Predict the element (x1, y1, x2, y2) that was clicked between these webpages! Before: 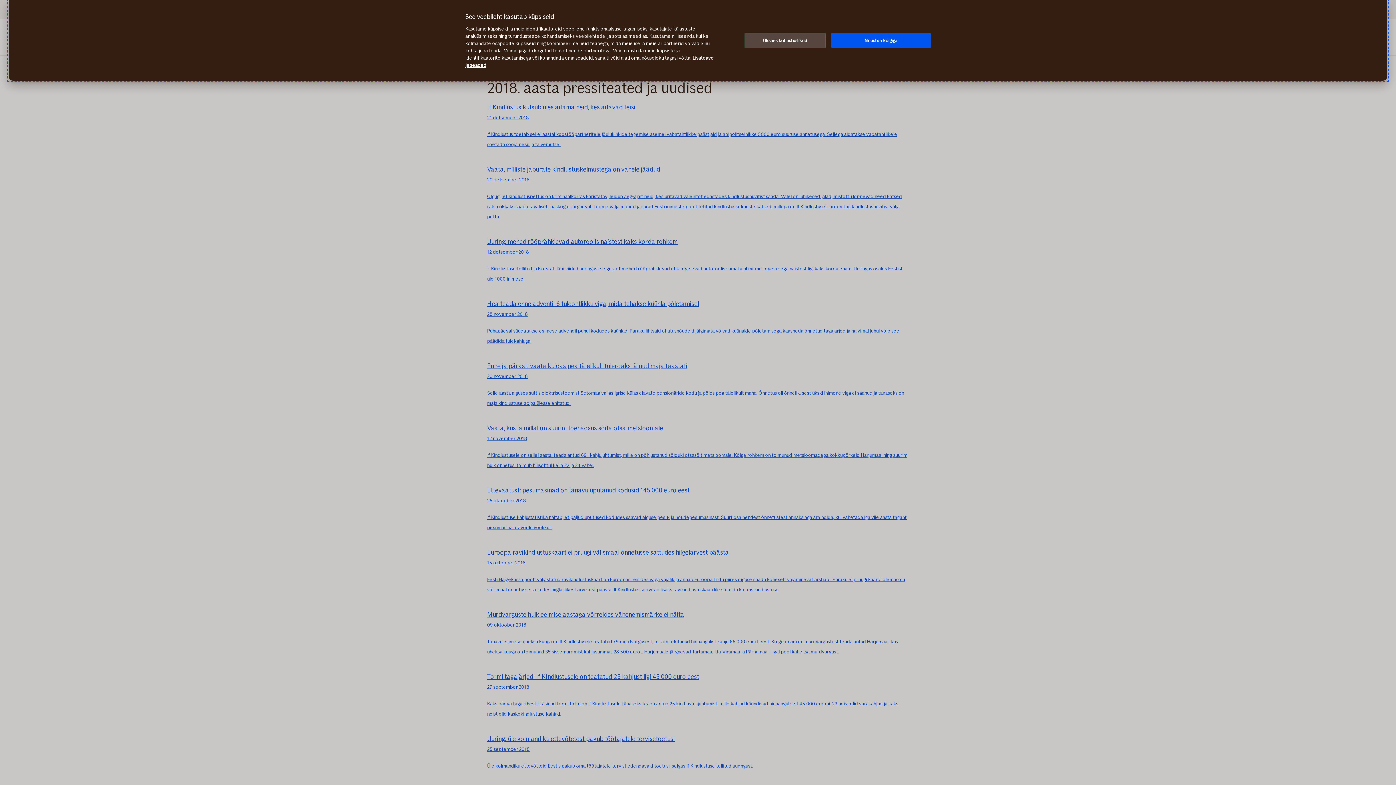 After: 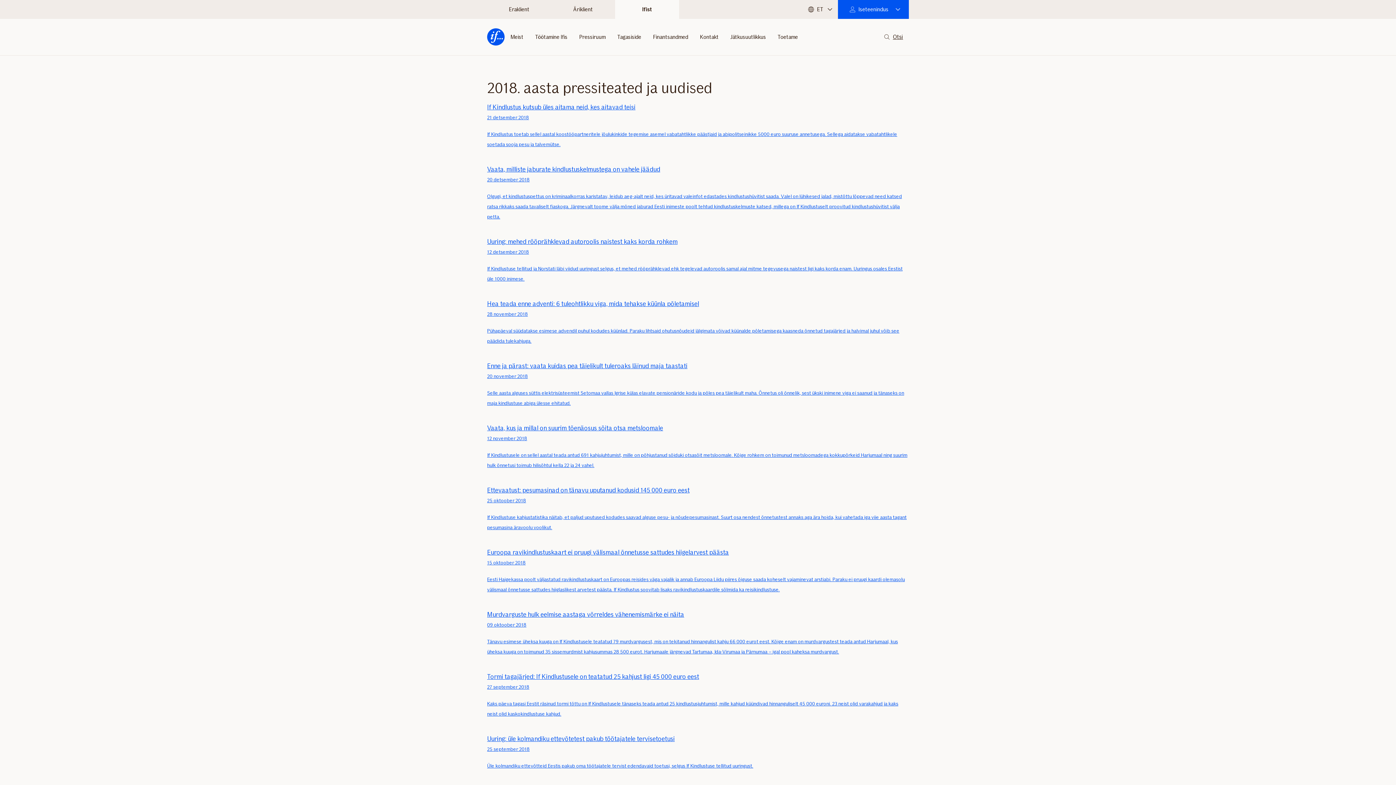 Action: bbox: (831, 32, 930, 47) label: Nõustun kõigiga